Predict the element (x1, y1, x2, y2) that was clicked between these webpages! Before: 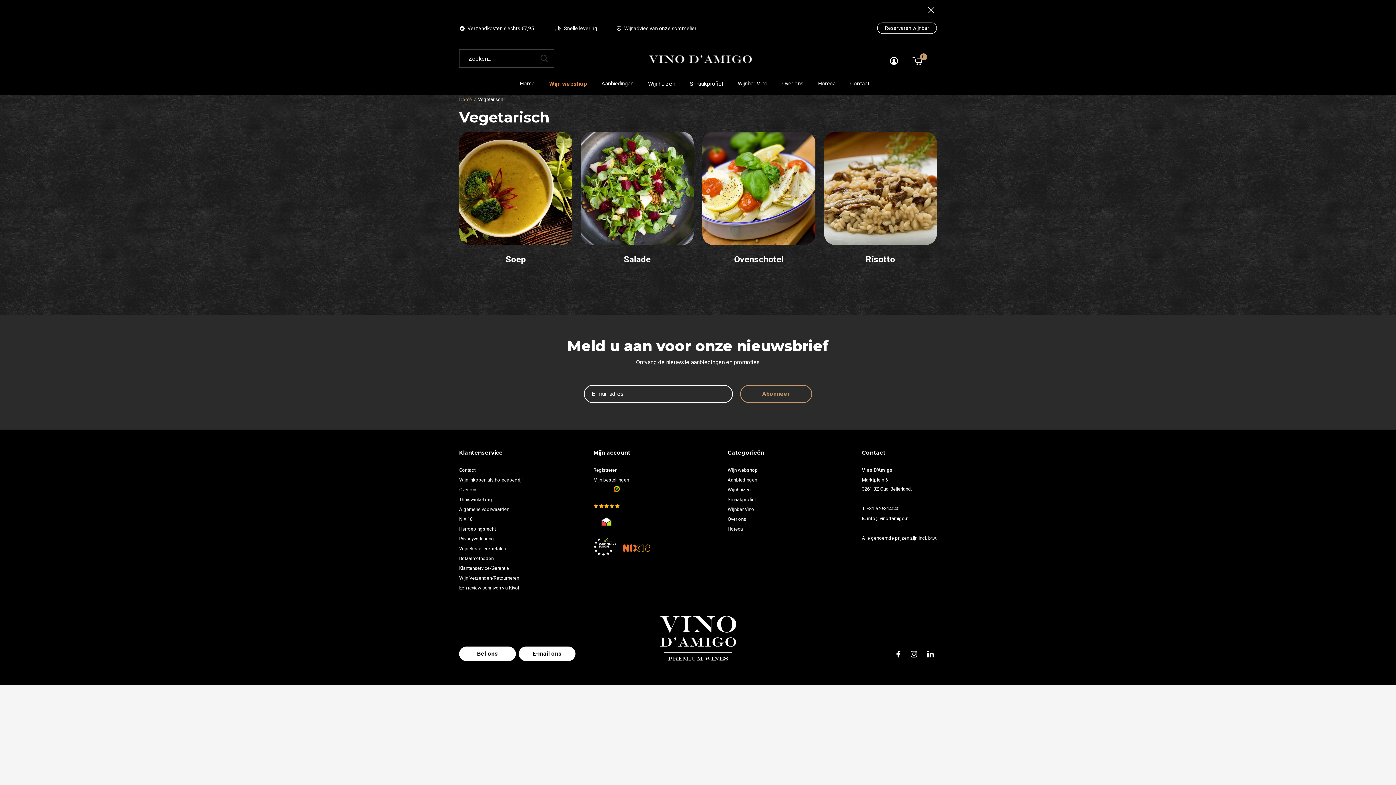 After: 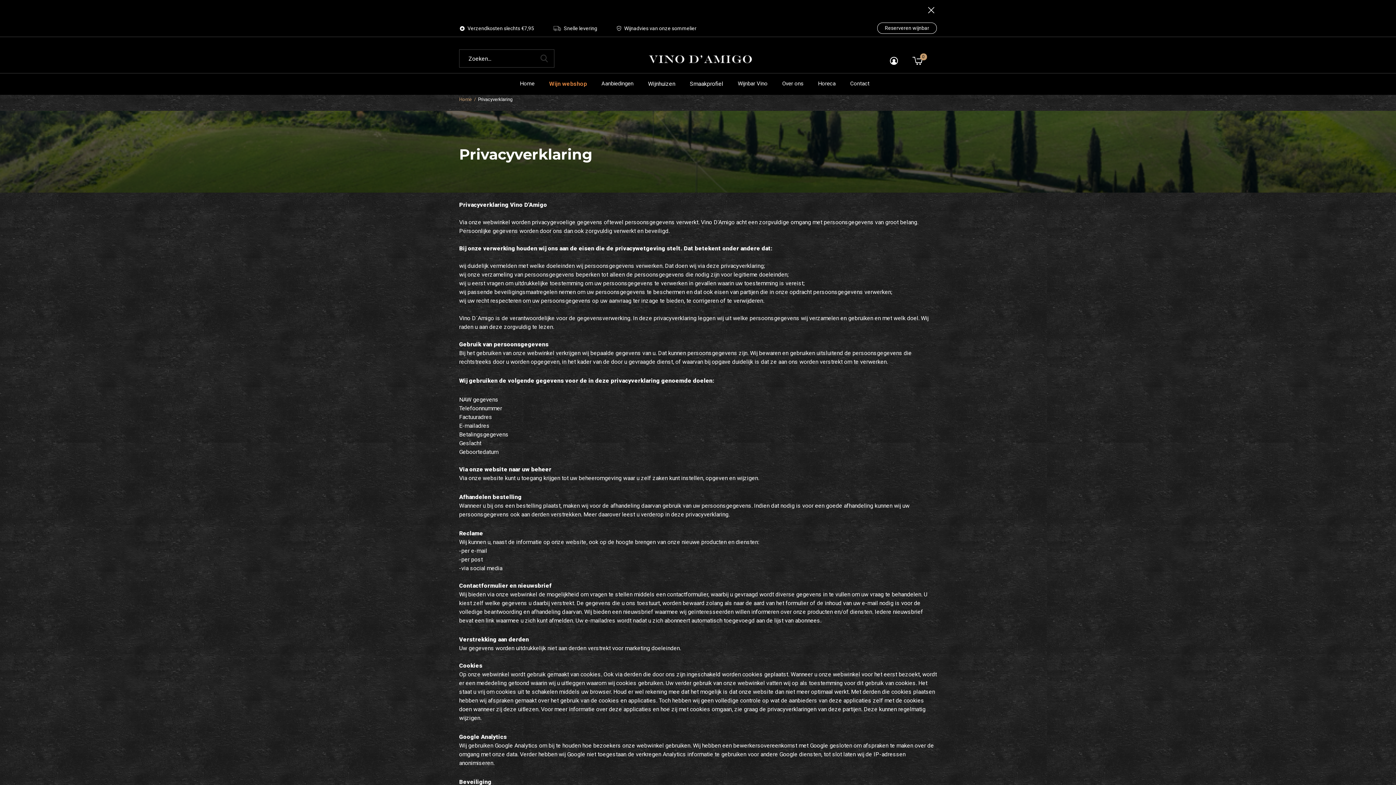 Action: bbox: (459, 536, 494, 541) label: Privacyverklaring